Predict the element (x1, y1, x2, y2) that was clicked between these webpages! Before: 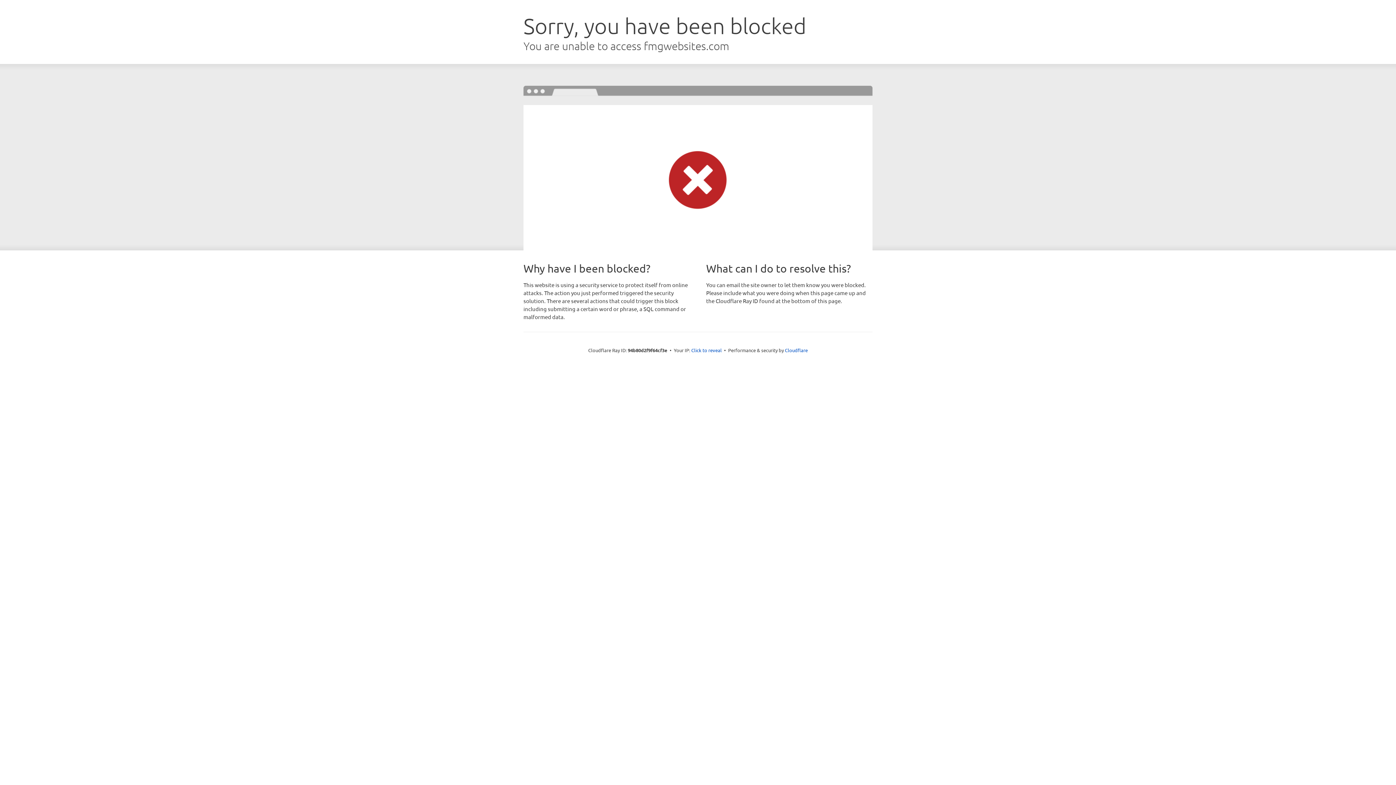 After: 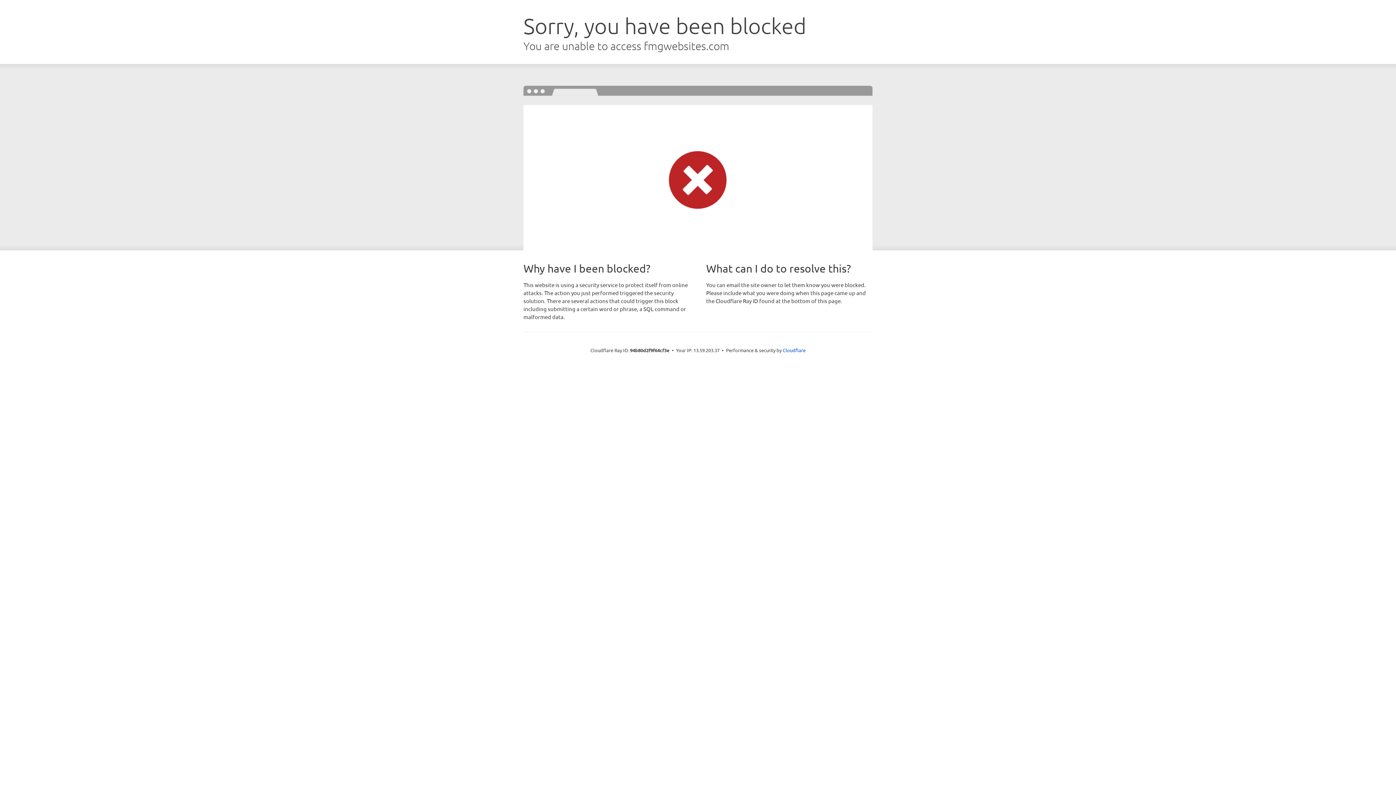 Action: bbox: (691, 346, 722, 353) label: Click to reveal